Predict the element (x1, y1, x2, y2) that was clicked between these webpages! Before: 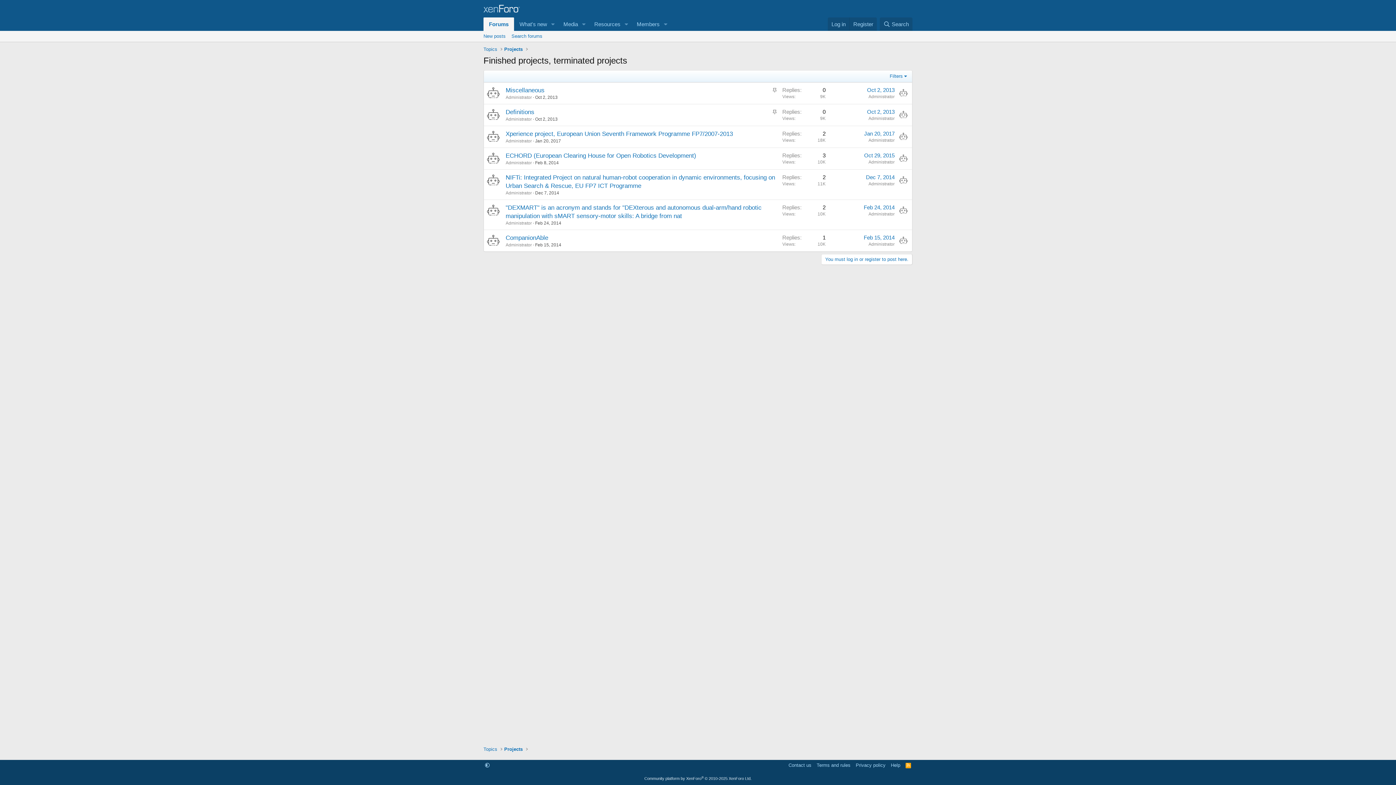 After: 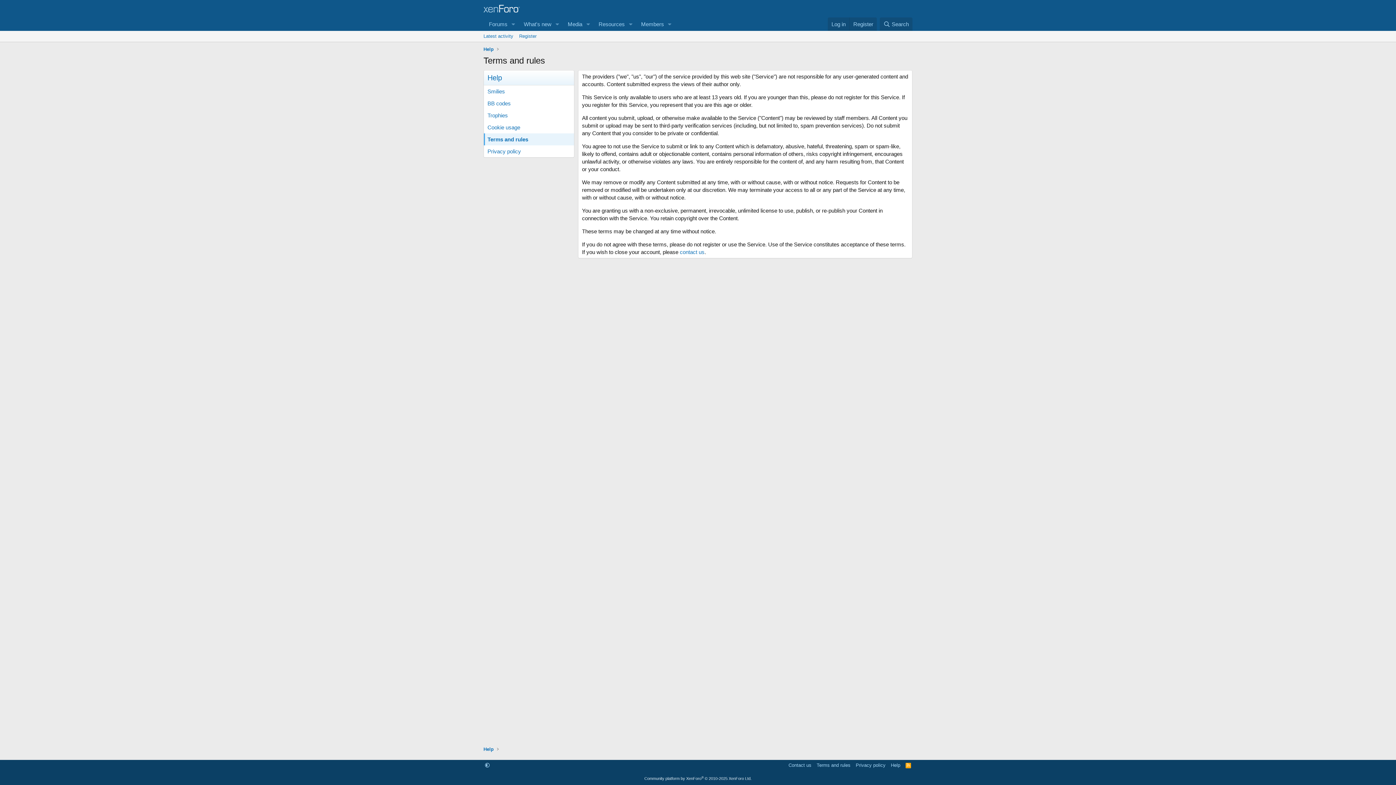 Action: label: Terms and rules bbox: (815, 762, 852, 769)